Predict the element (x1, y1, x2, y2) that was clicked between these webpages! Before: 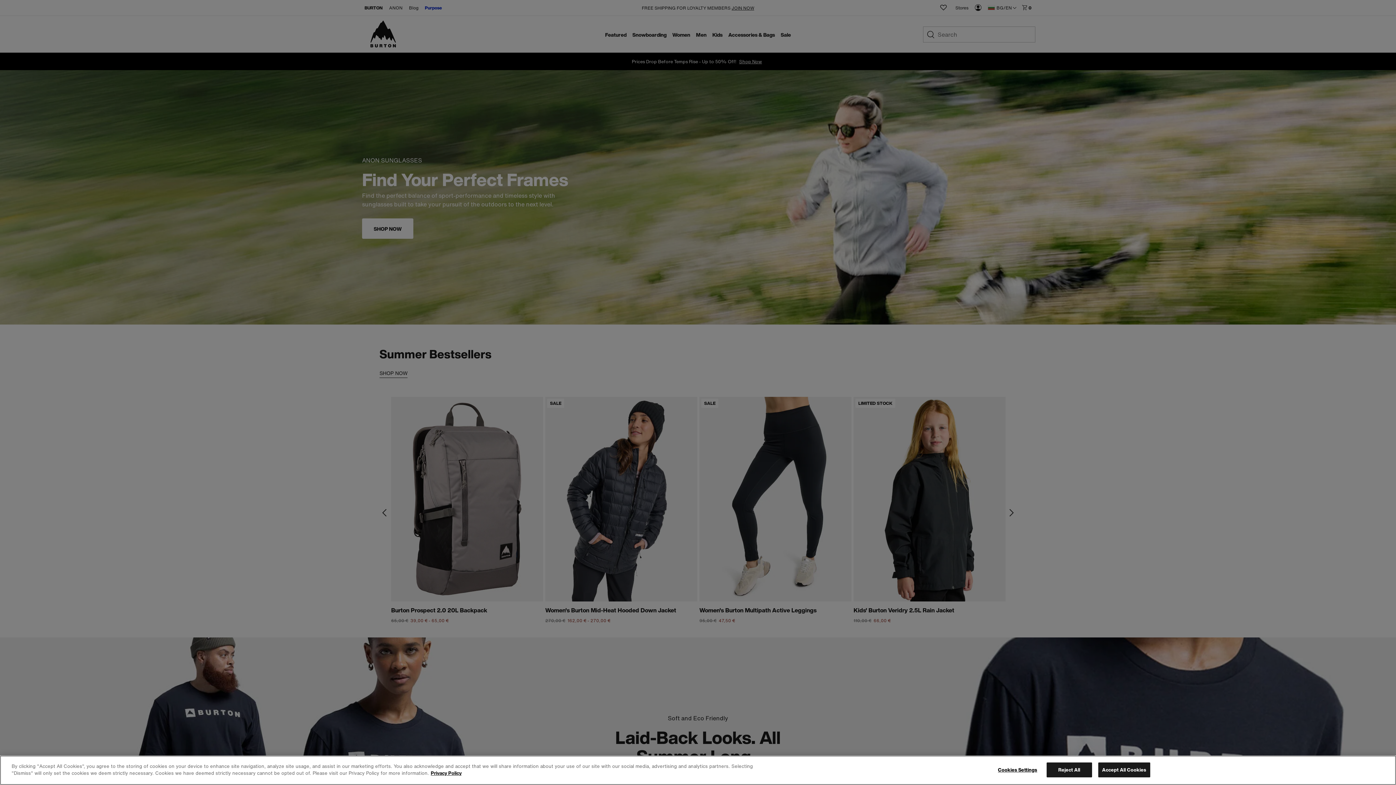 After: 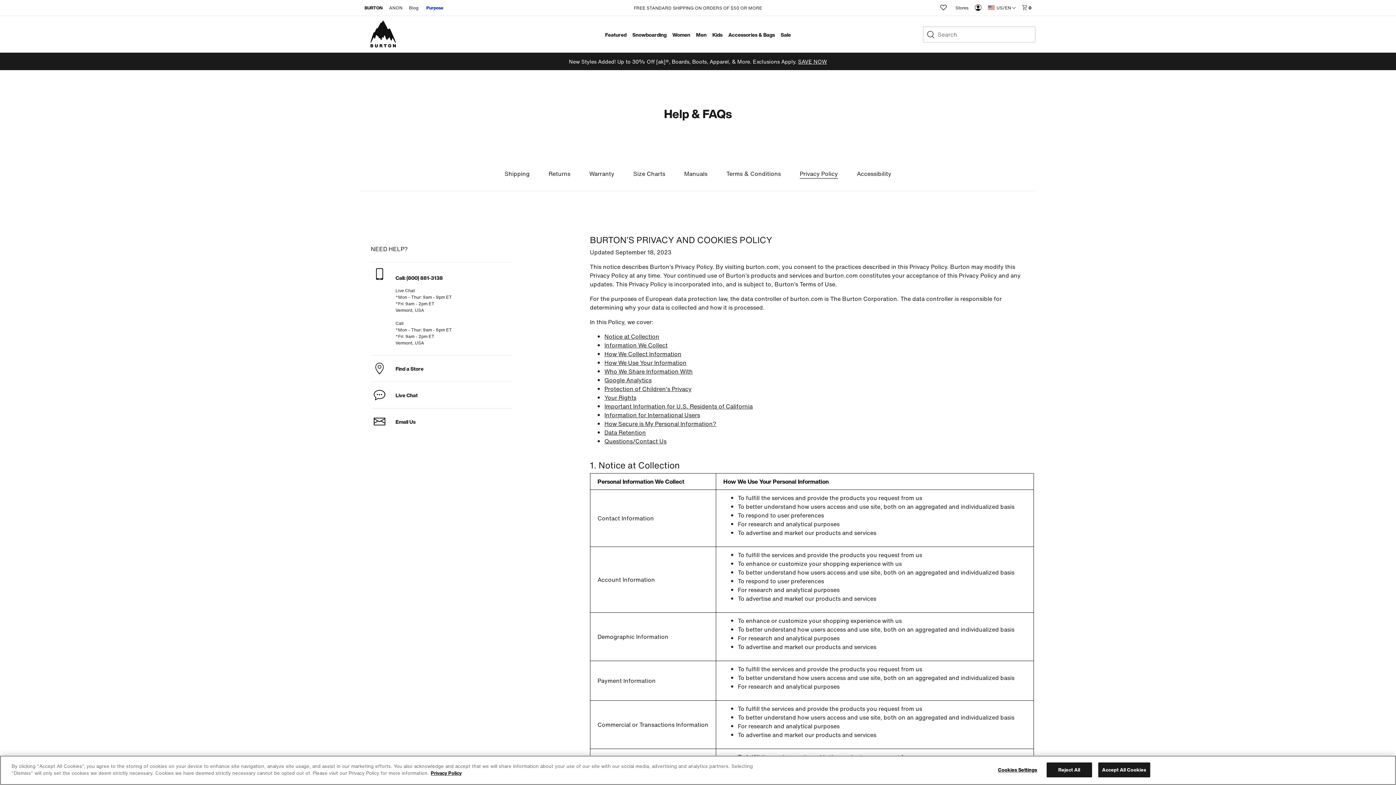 Action: bbox: (430, 770, 461, 777) label: More information about your privacy, opens in a new tab